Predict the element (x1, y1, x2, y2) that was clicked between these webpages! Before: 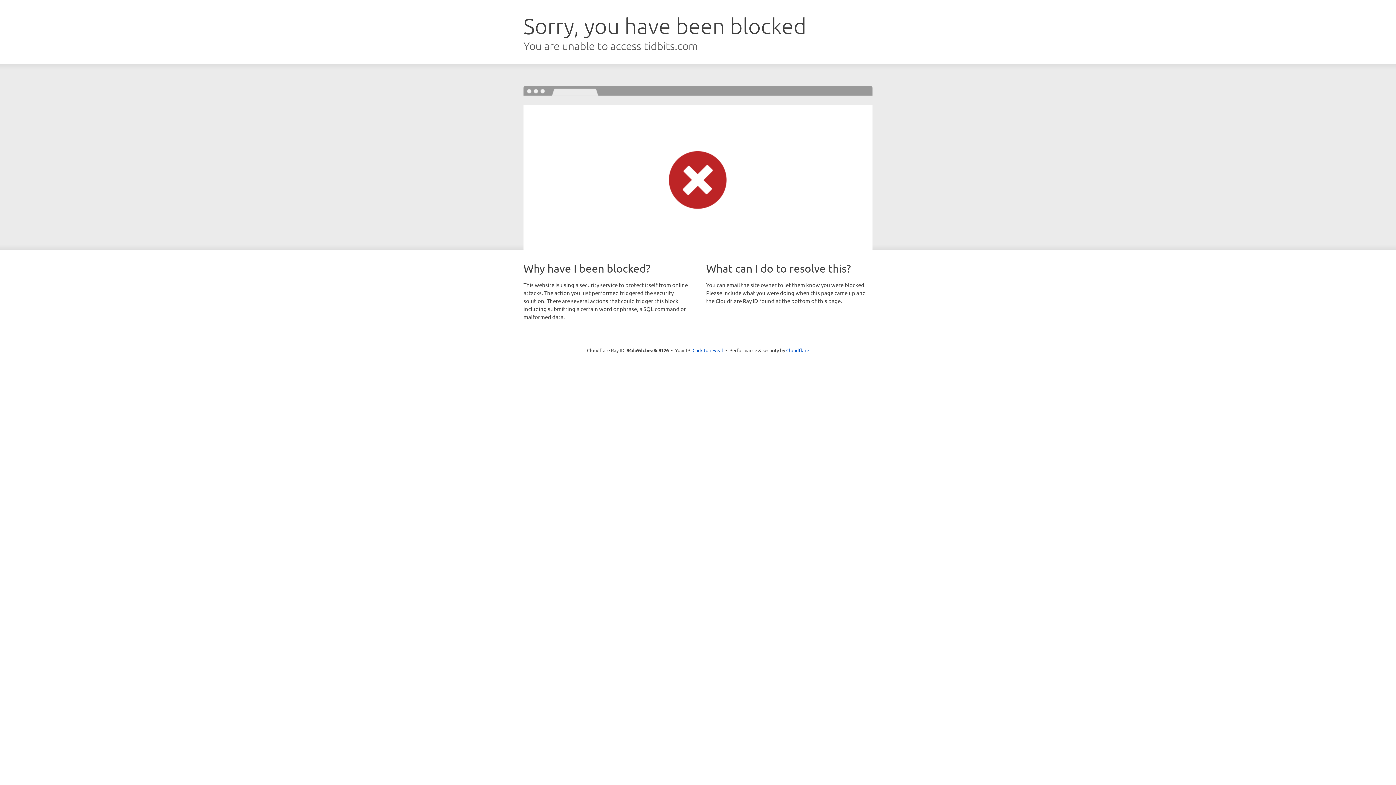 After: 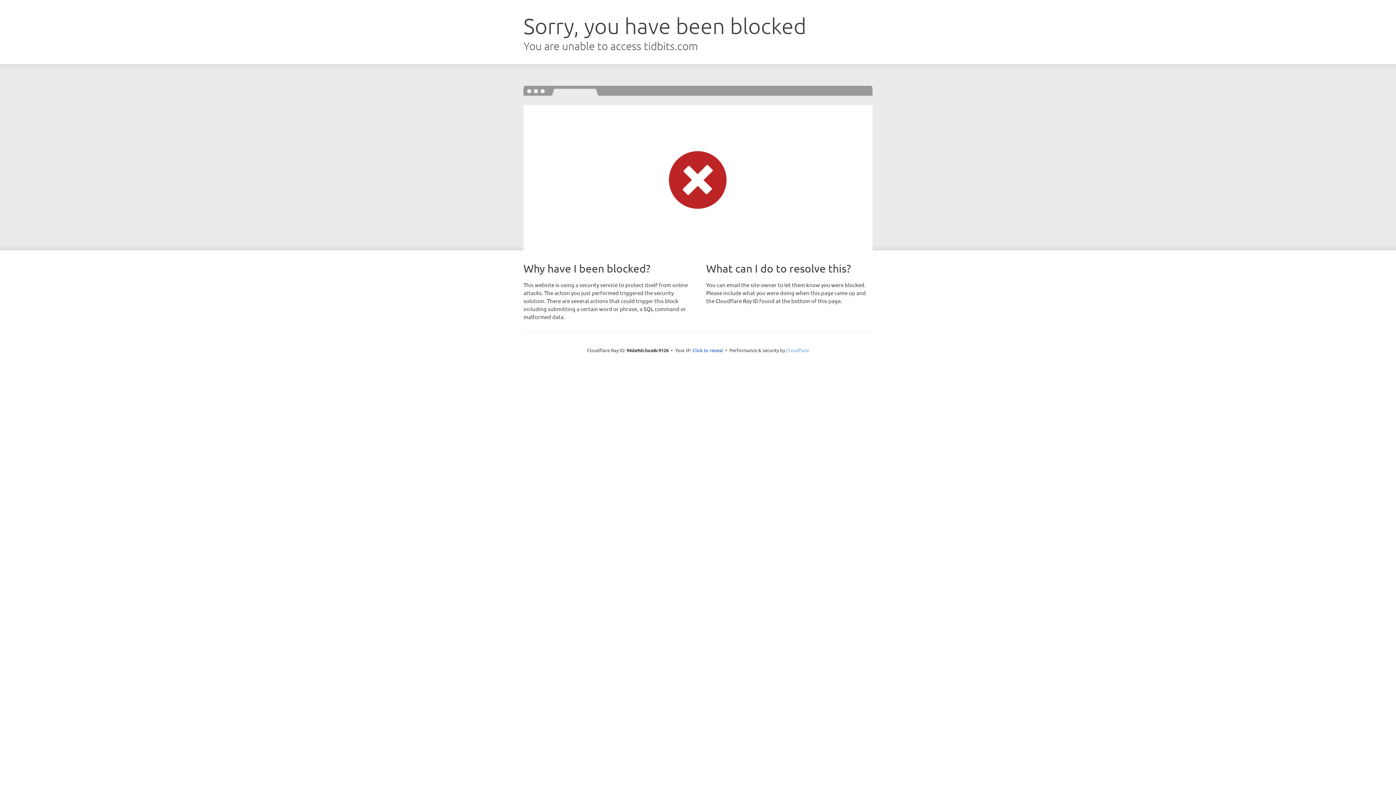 Action: bbox: (786, 347, 809, 353) label: Cloudflare